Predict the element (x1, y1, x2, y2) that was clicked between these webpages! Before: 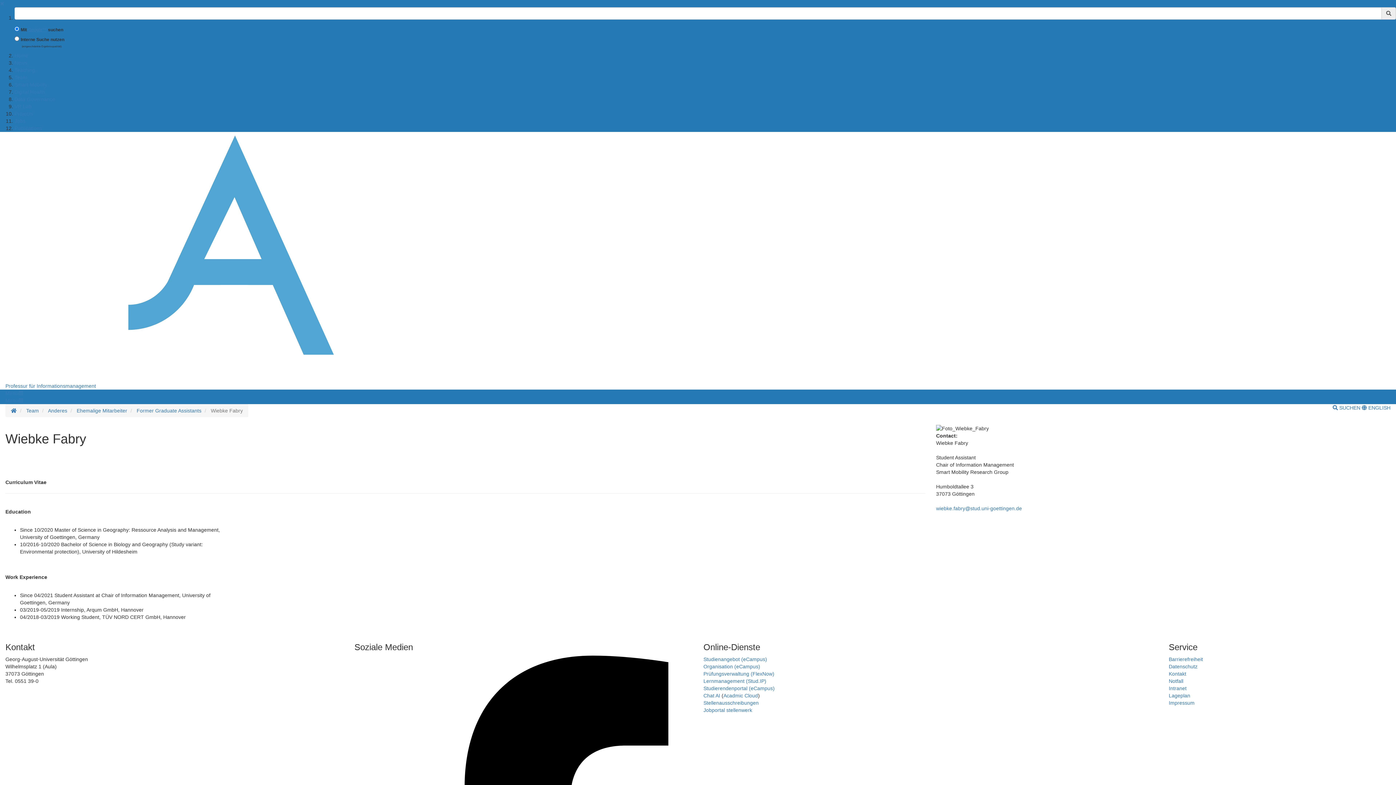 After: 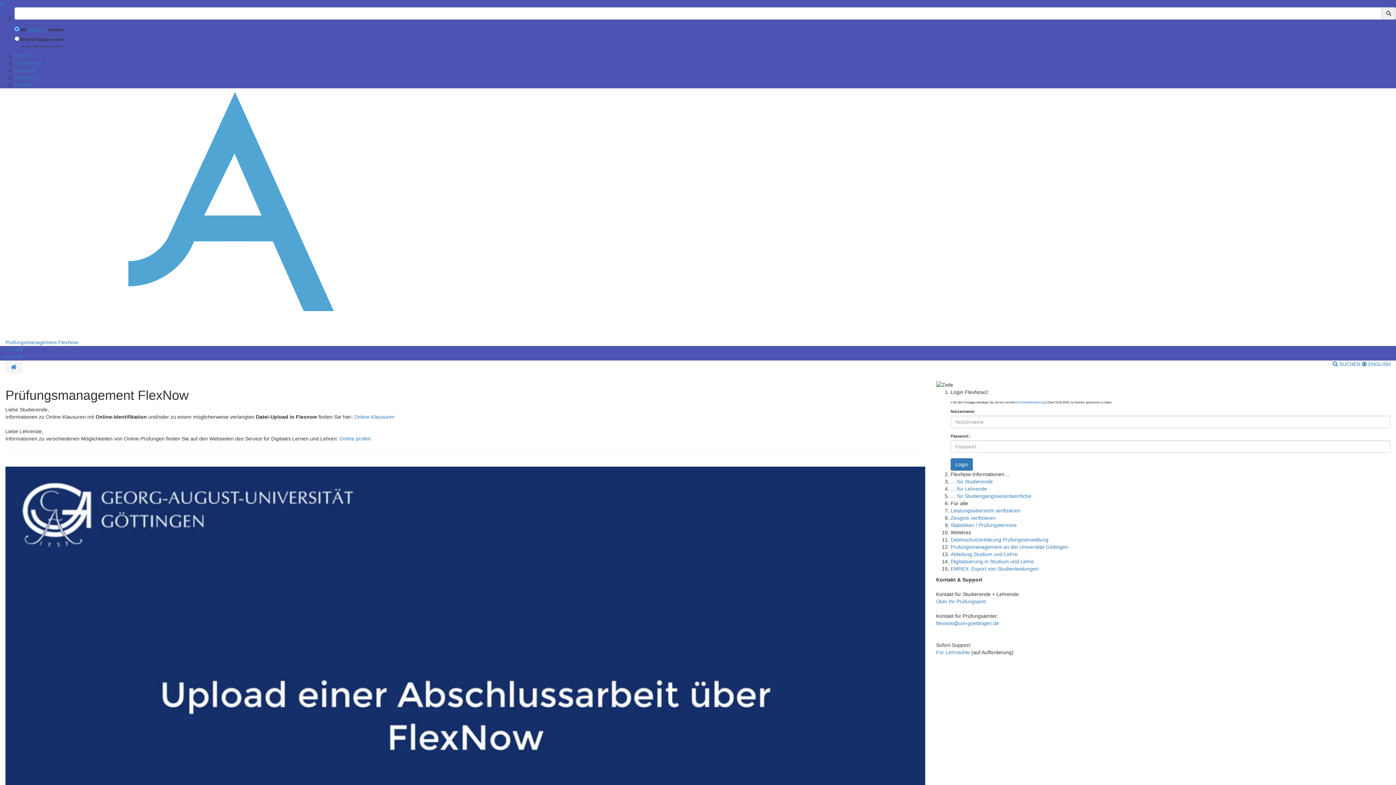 Action: bbox: (703, 671, 774, 677) label: Prüfungsverwaltung (FlexNow)